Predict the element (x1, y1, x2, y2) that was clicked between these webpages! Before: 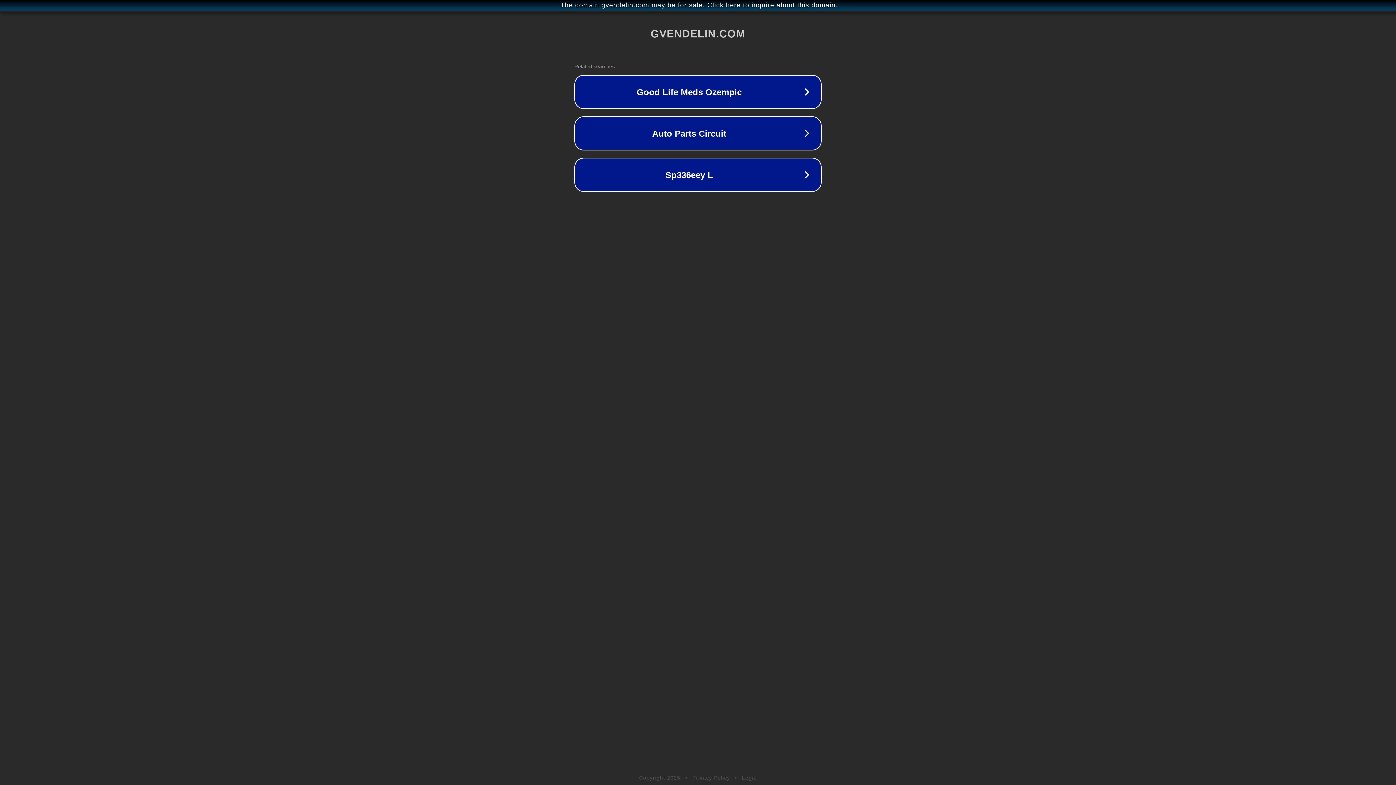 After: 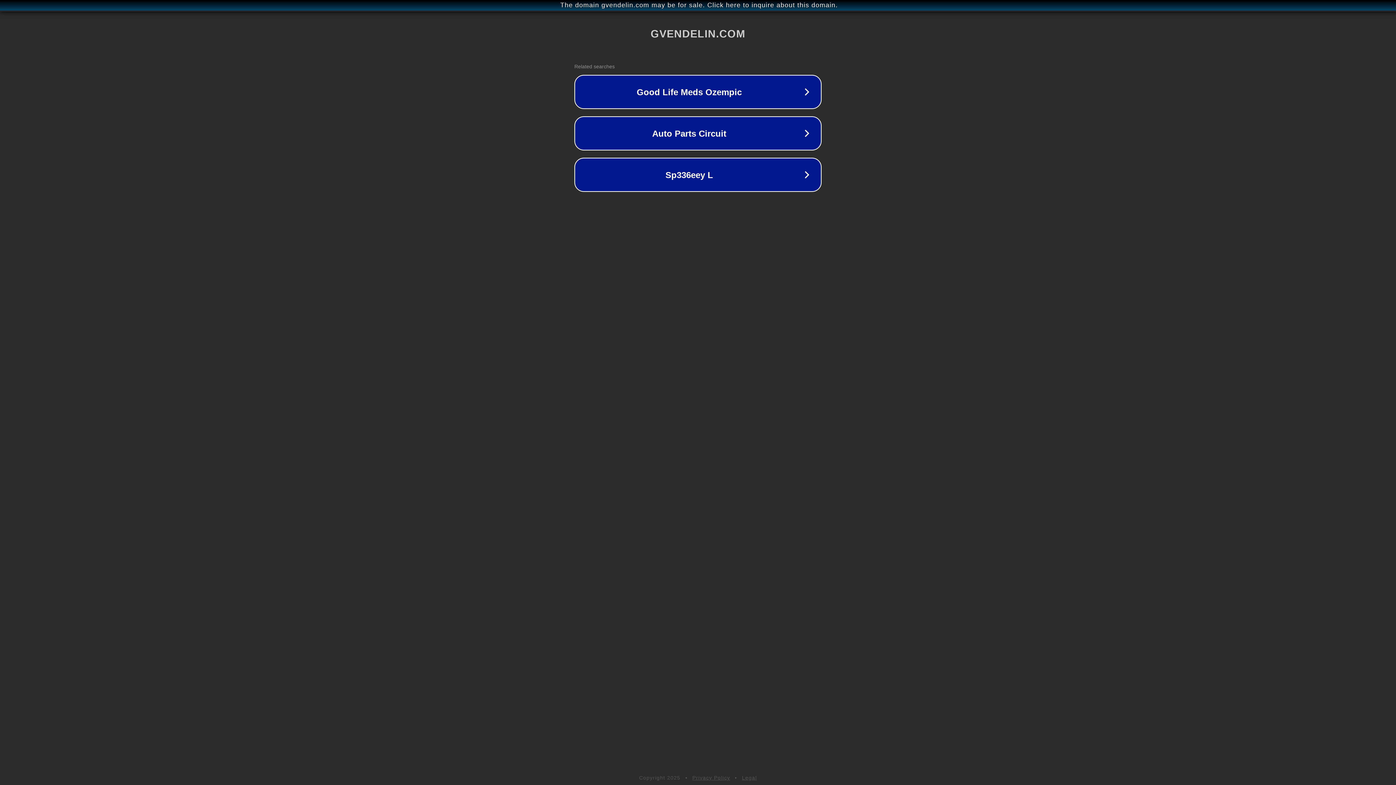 Action: label: Privacy Policy bbox: (692, 775, 730, 781)